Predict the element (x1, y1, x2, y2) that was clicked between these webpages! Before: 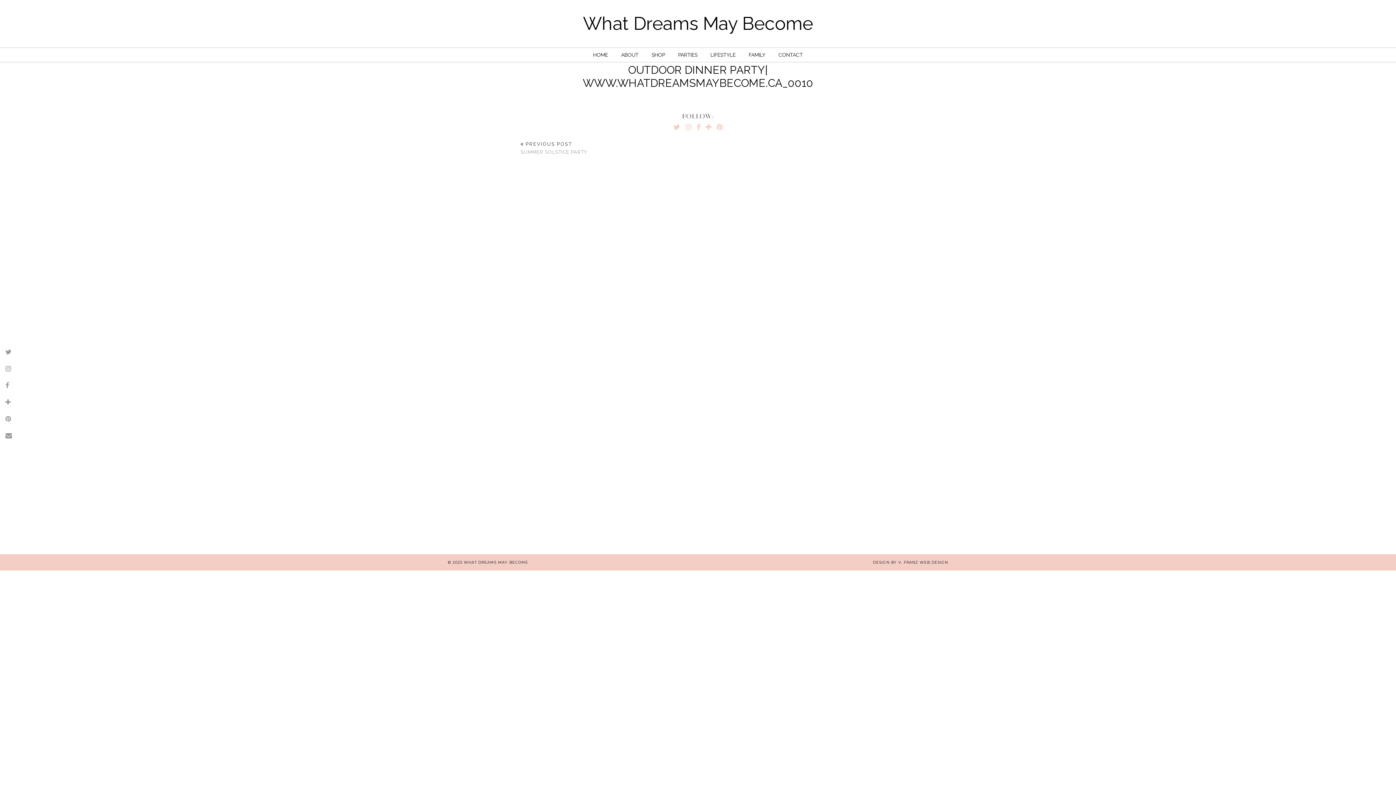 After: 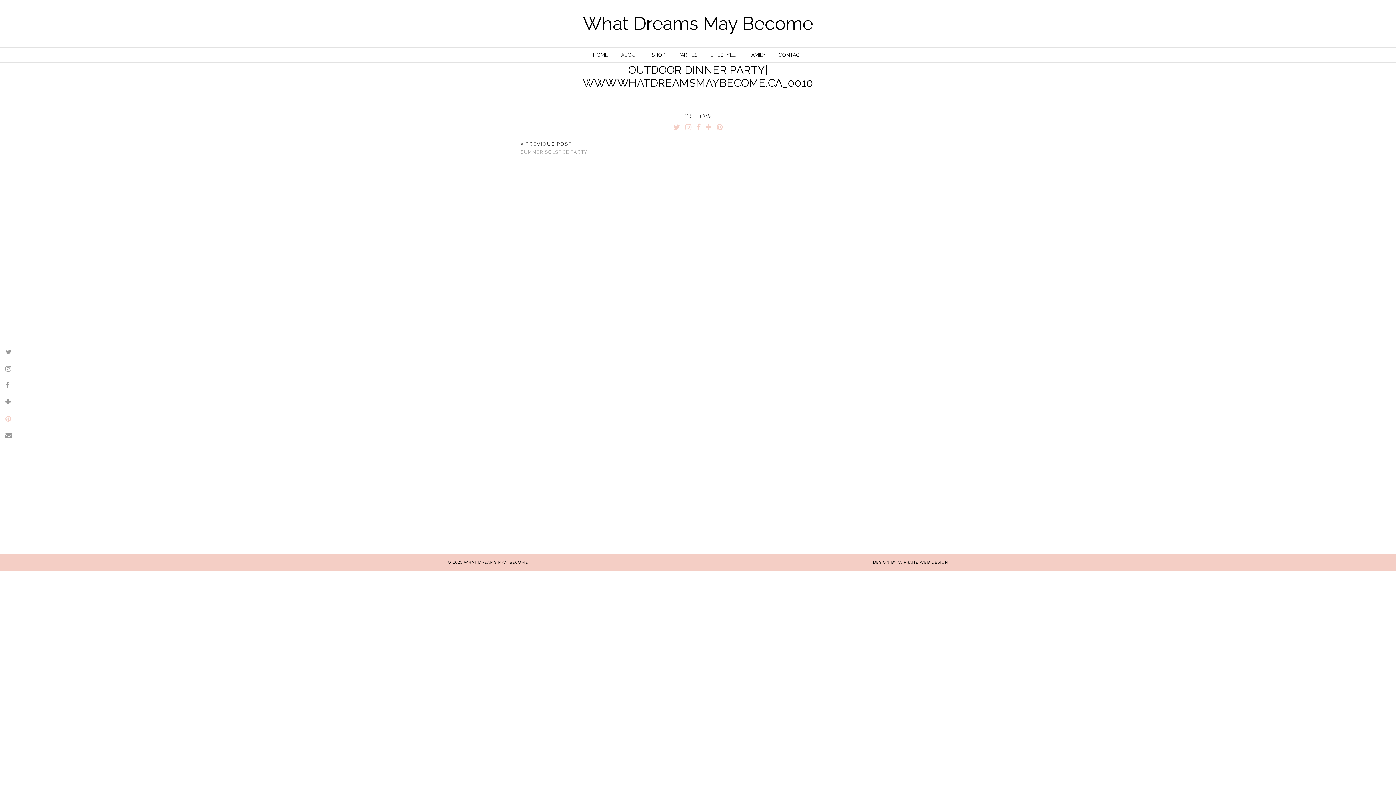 Action: bbox: (3, 409, 13, 426)